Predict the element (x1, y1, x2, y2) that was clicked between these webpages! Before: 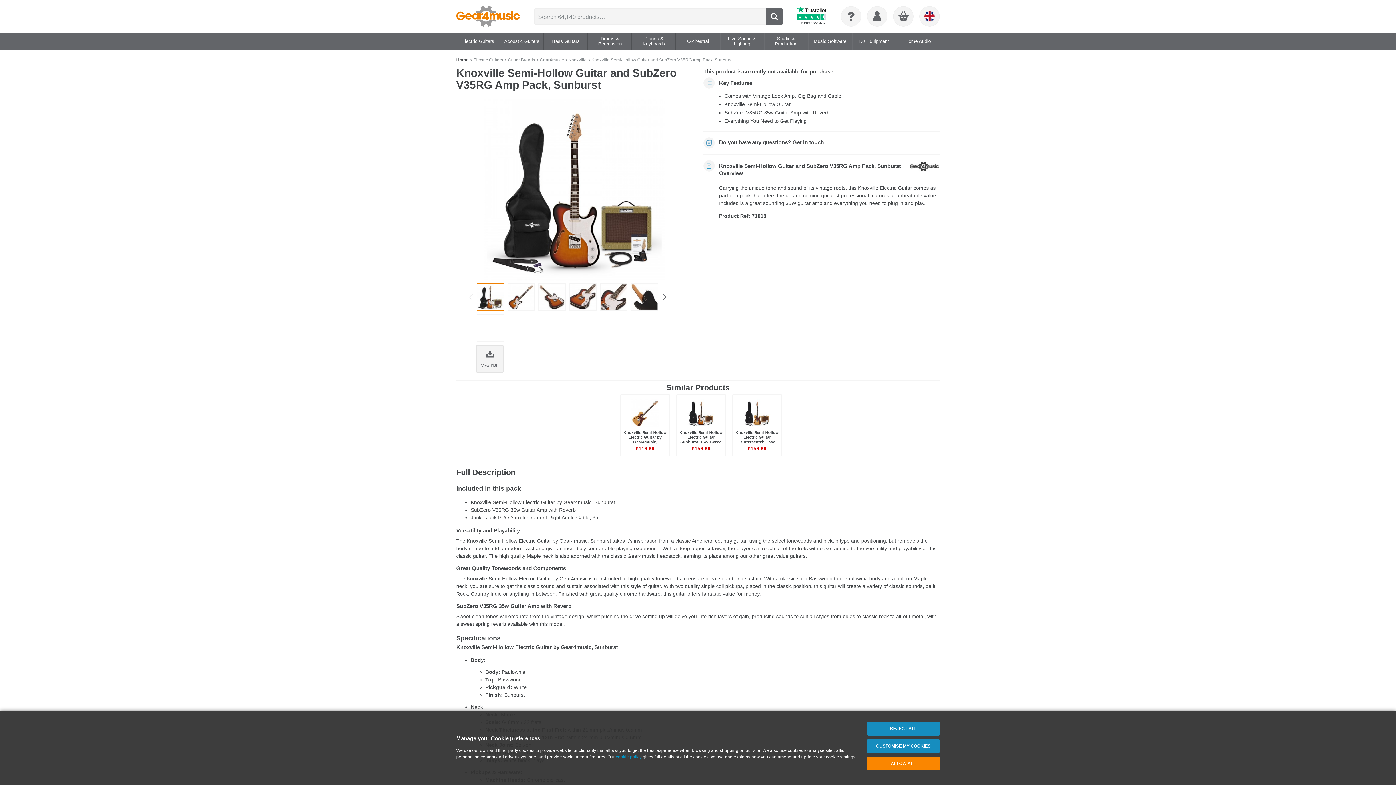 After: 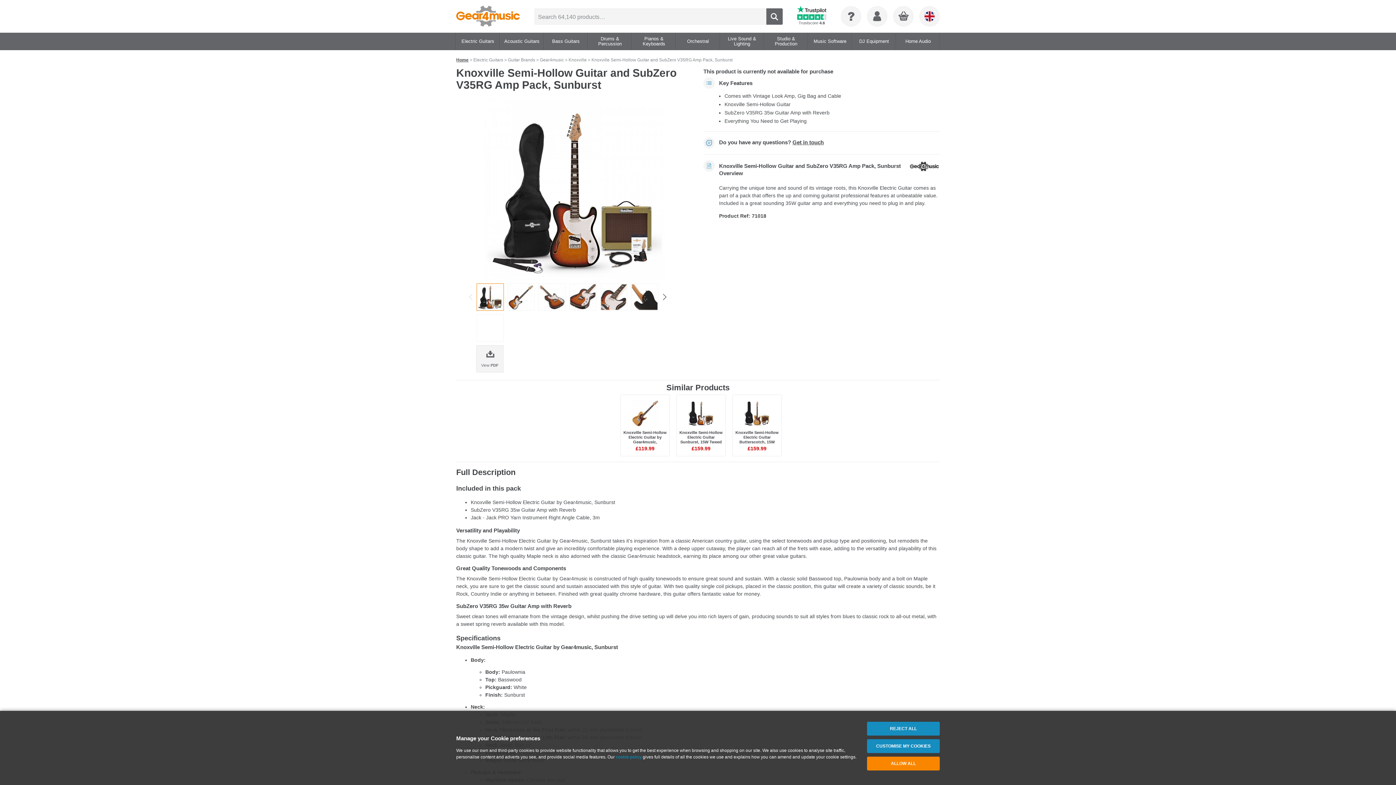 Action: label: Knoxville Semi-Hollow Guitar and SubZero V35RG Amp Pack, Sunburst bbox: (591, 57, 732, 62)